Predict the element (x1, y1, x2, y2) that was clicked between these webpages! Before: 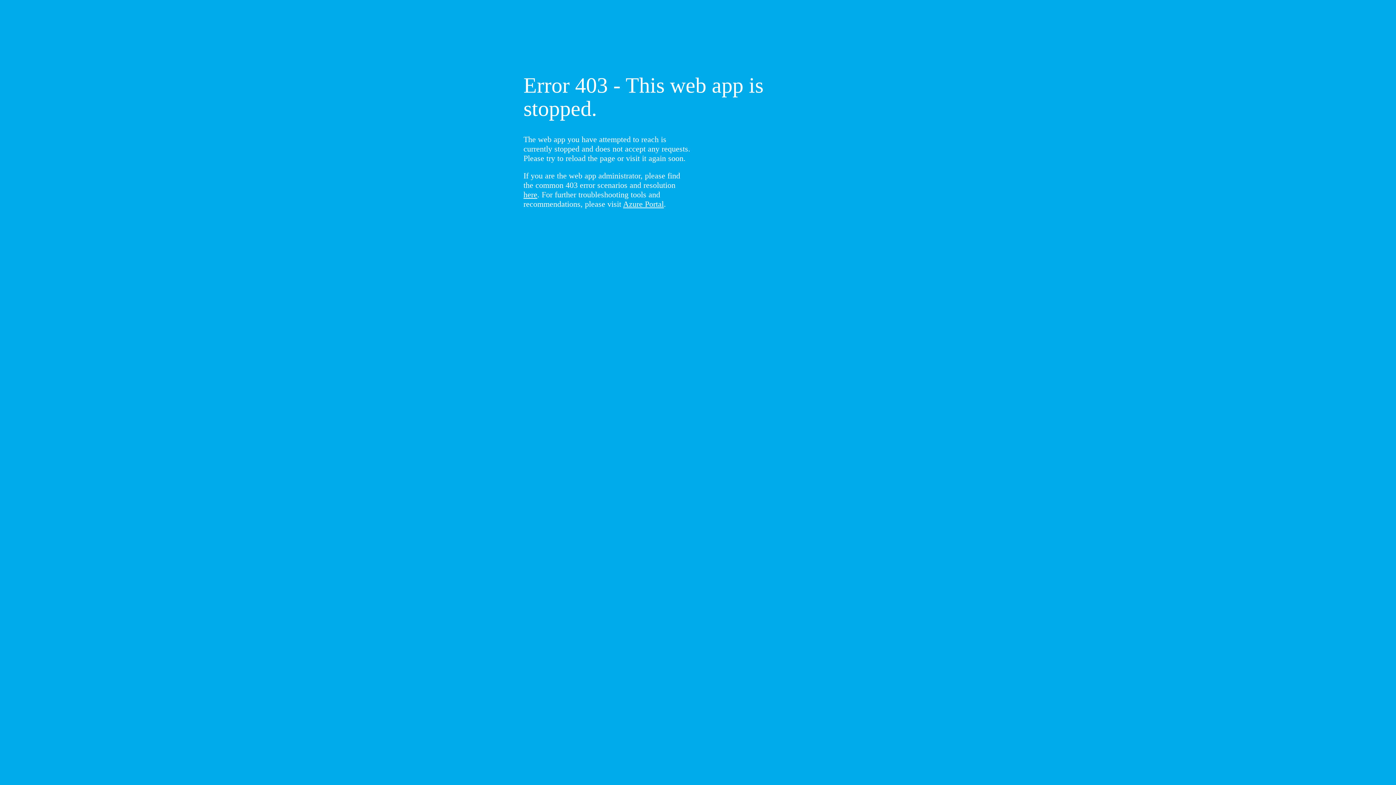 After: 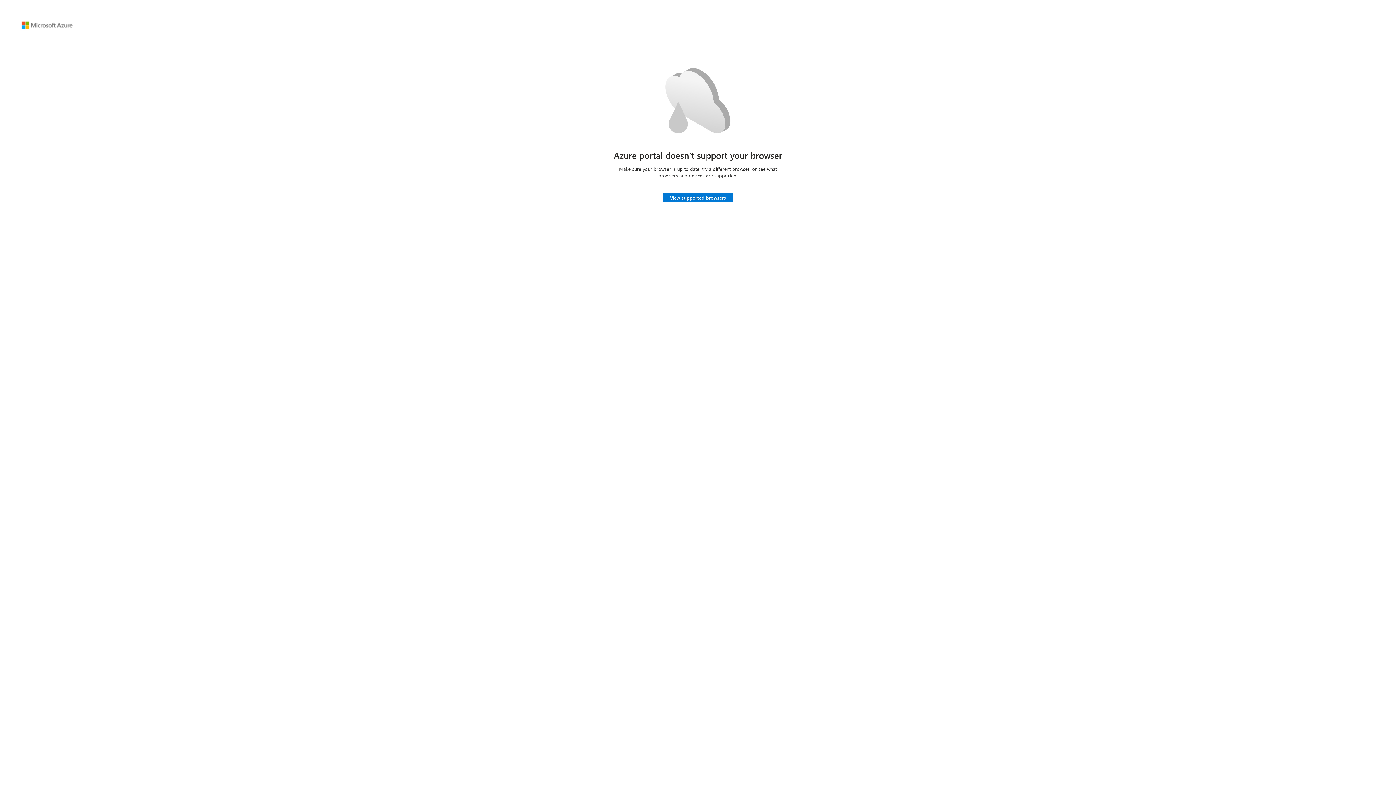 Action: label: Azure Portal bbox: (623, 199, 664, 208)